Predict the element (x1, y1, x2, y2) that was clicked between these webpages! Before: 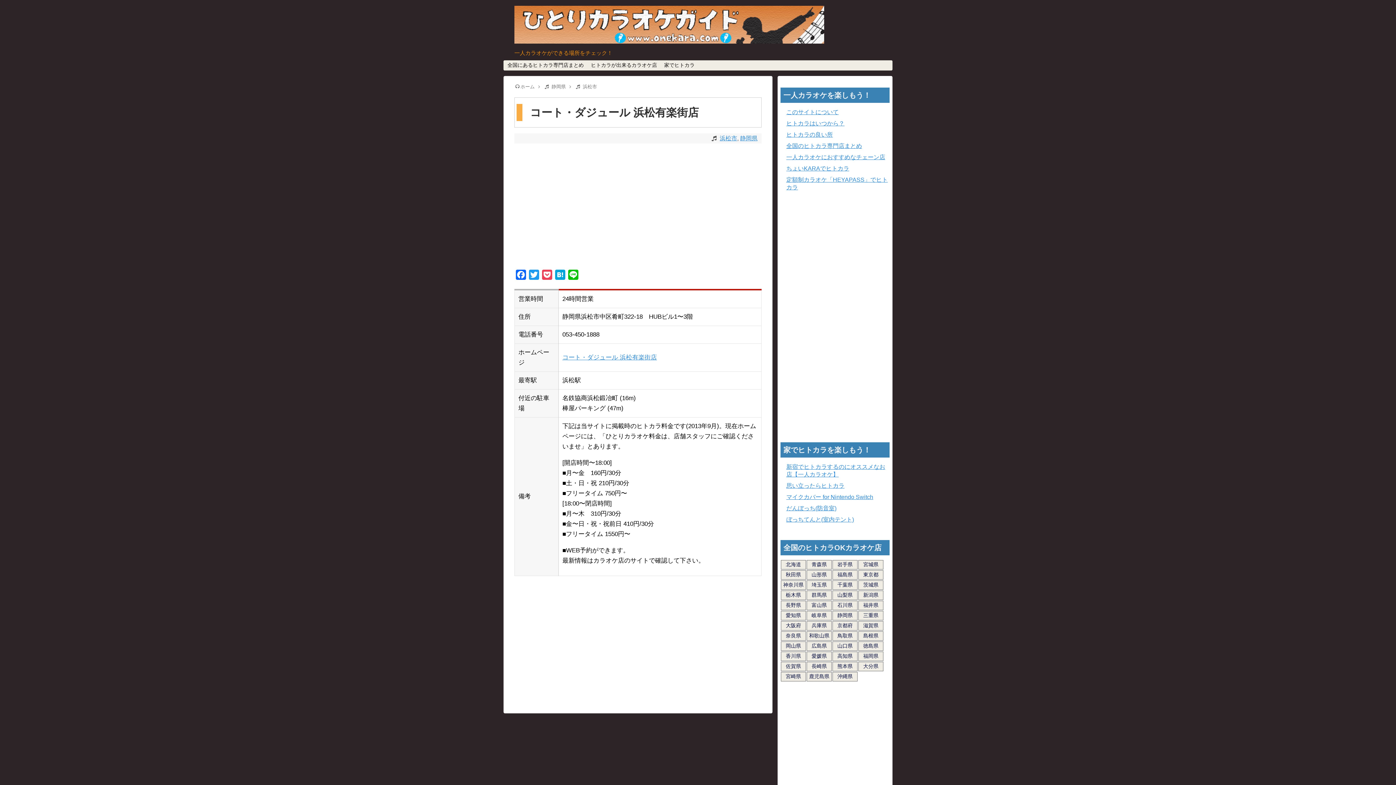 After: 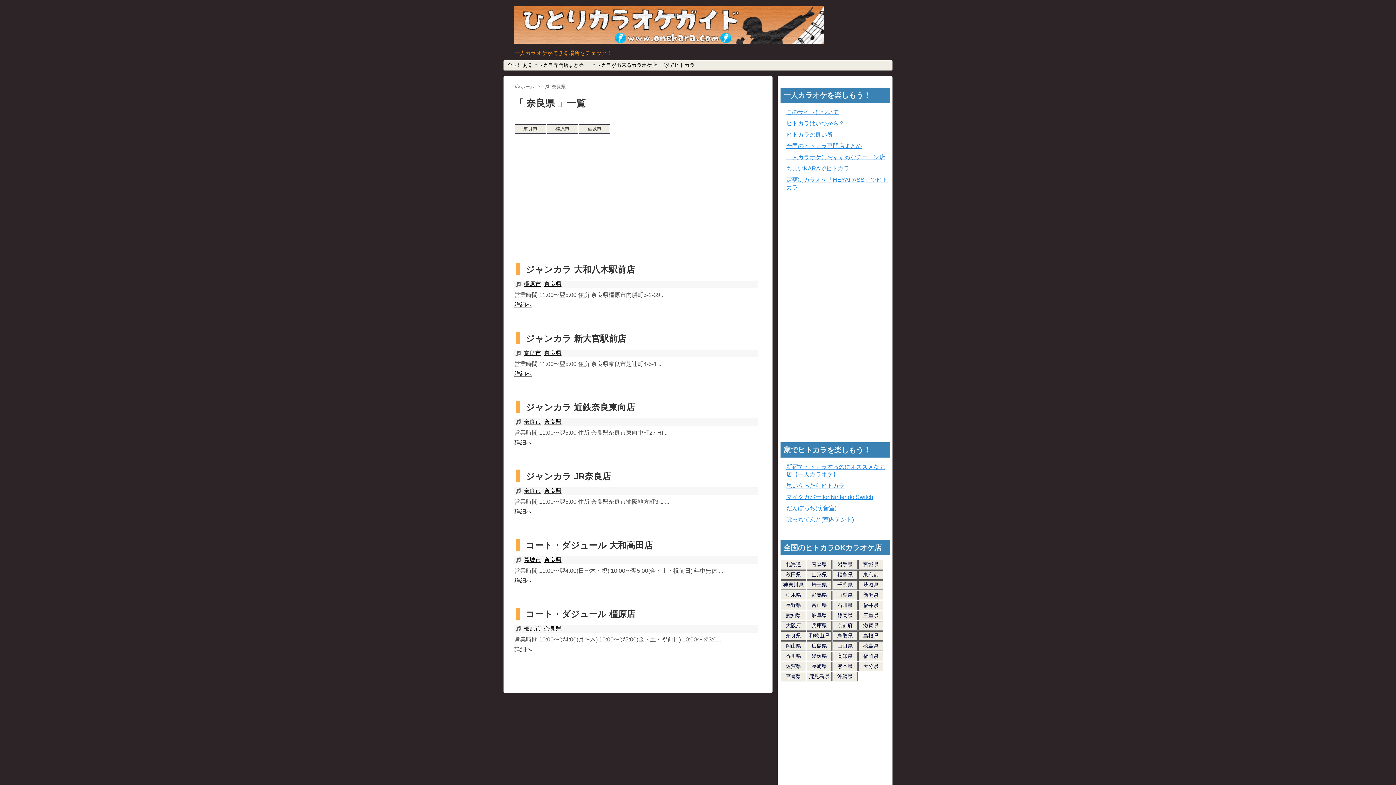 Action: label: 奈良県 bbox: (781, 631, 806, 641)